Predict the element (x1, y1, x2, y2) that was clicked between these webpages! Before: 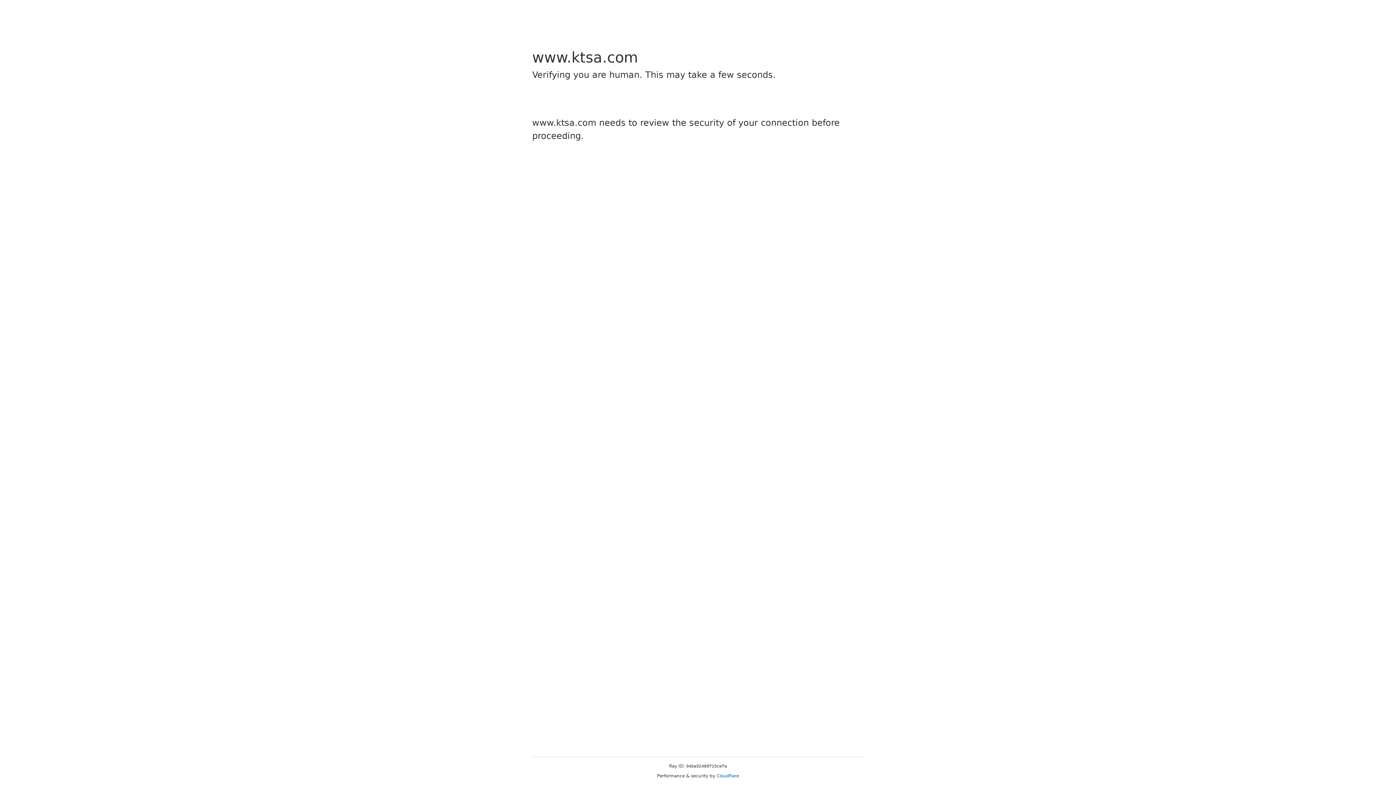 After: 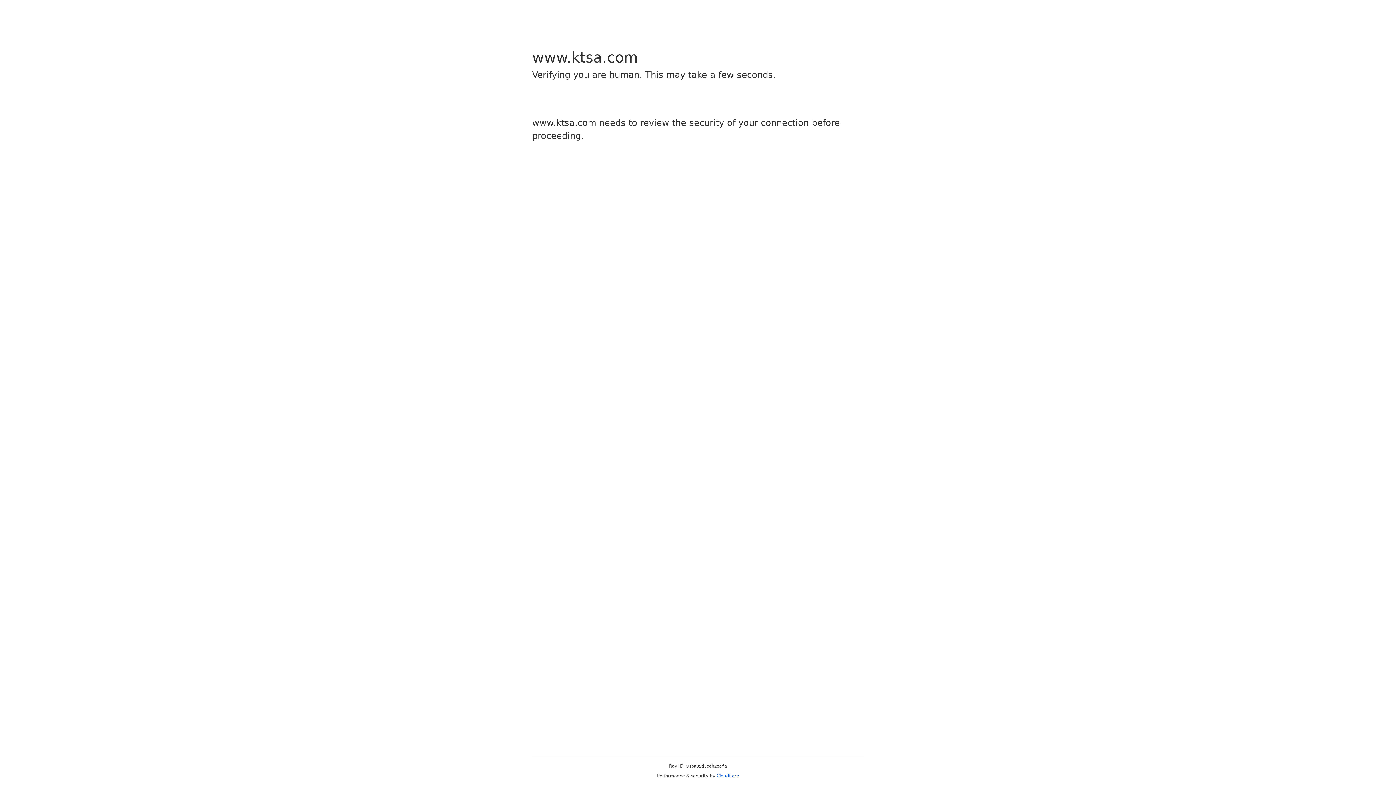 Action: bbox: (716, 773, 739, 778) label: Cloudflare